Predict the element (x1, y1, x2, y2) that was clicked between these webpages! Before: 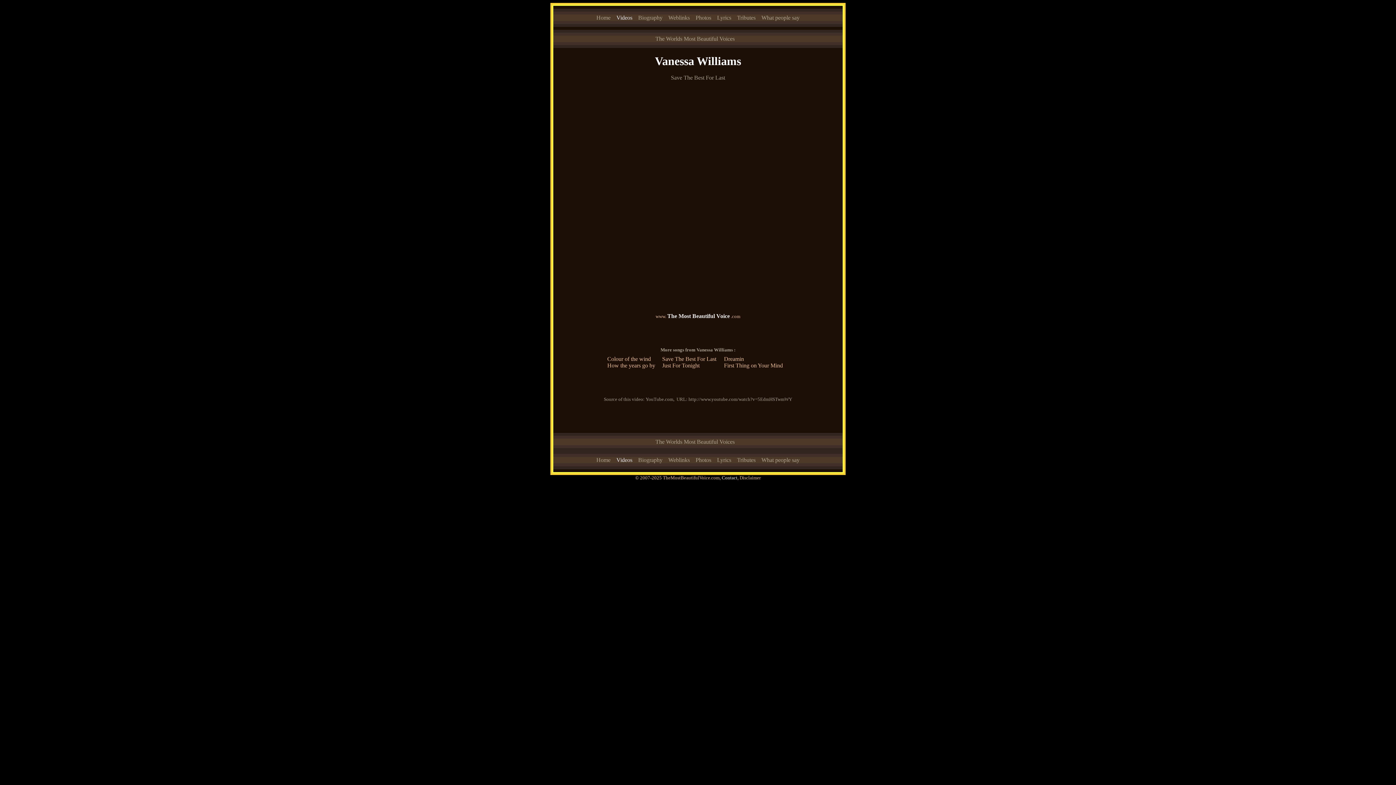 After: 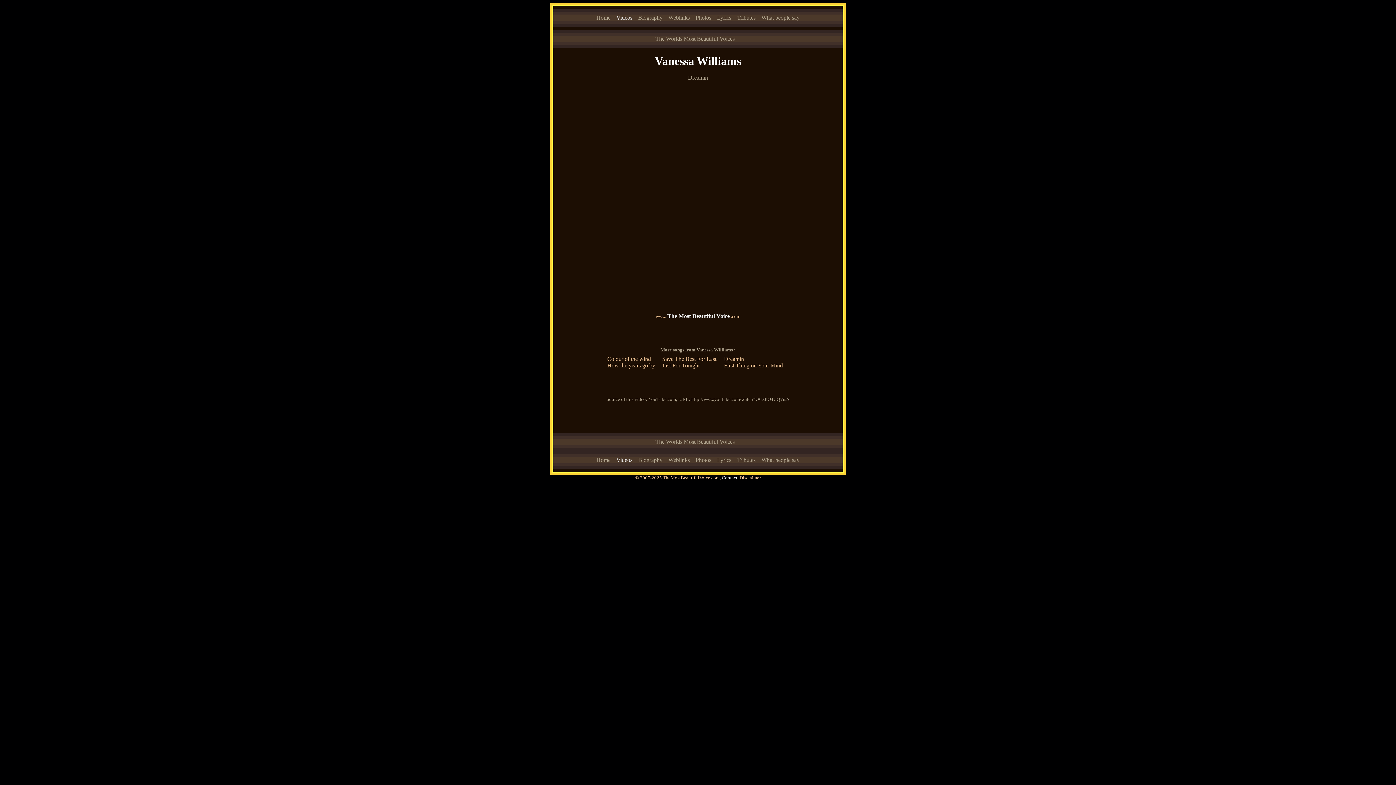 Action: bbox: (724, 356, 744, 362) label: Dreamin